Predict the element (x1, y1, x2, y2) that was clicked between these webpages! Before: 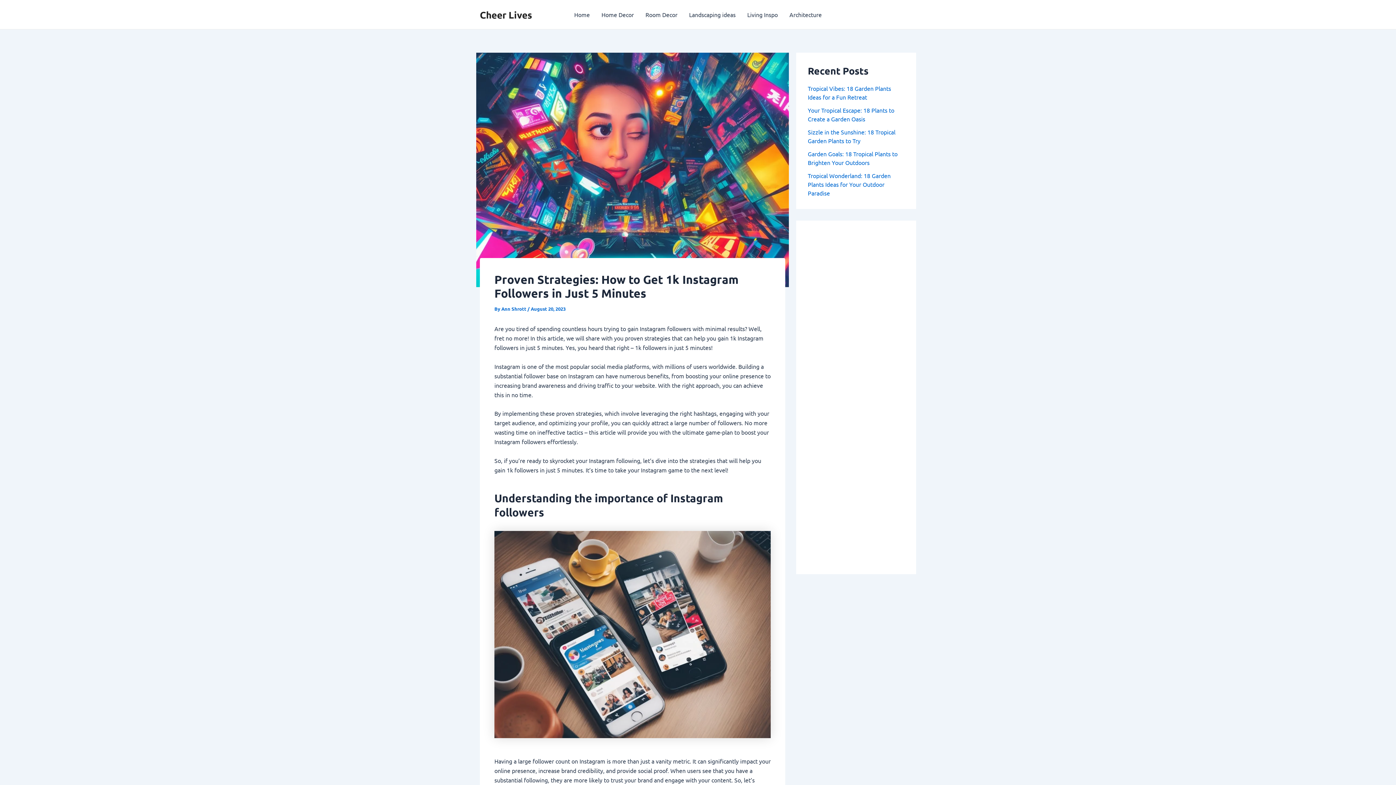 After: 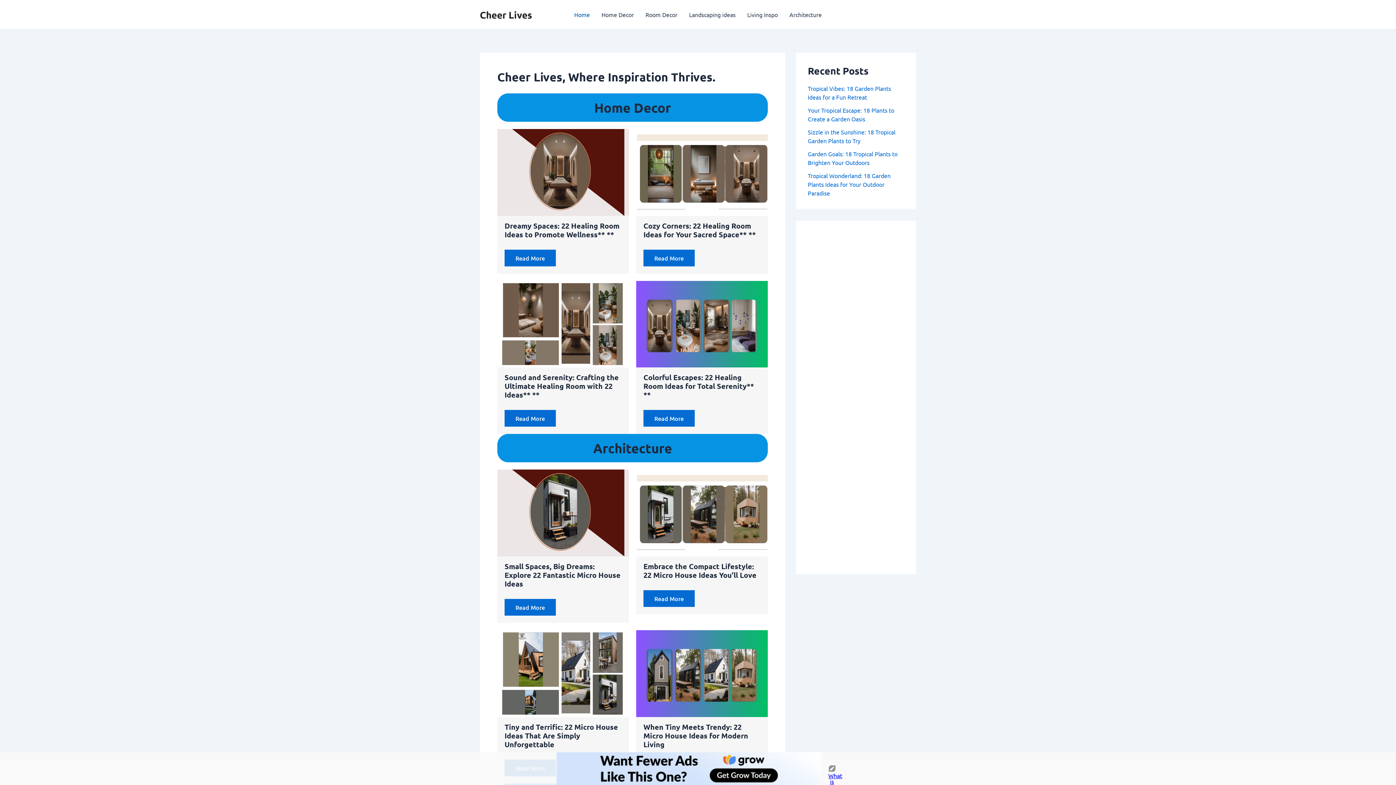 Action: label: Home bbox: (568, 0, 595, 29)